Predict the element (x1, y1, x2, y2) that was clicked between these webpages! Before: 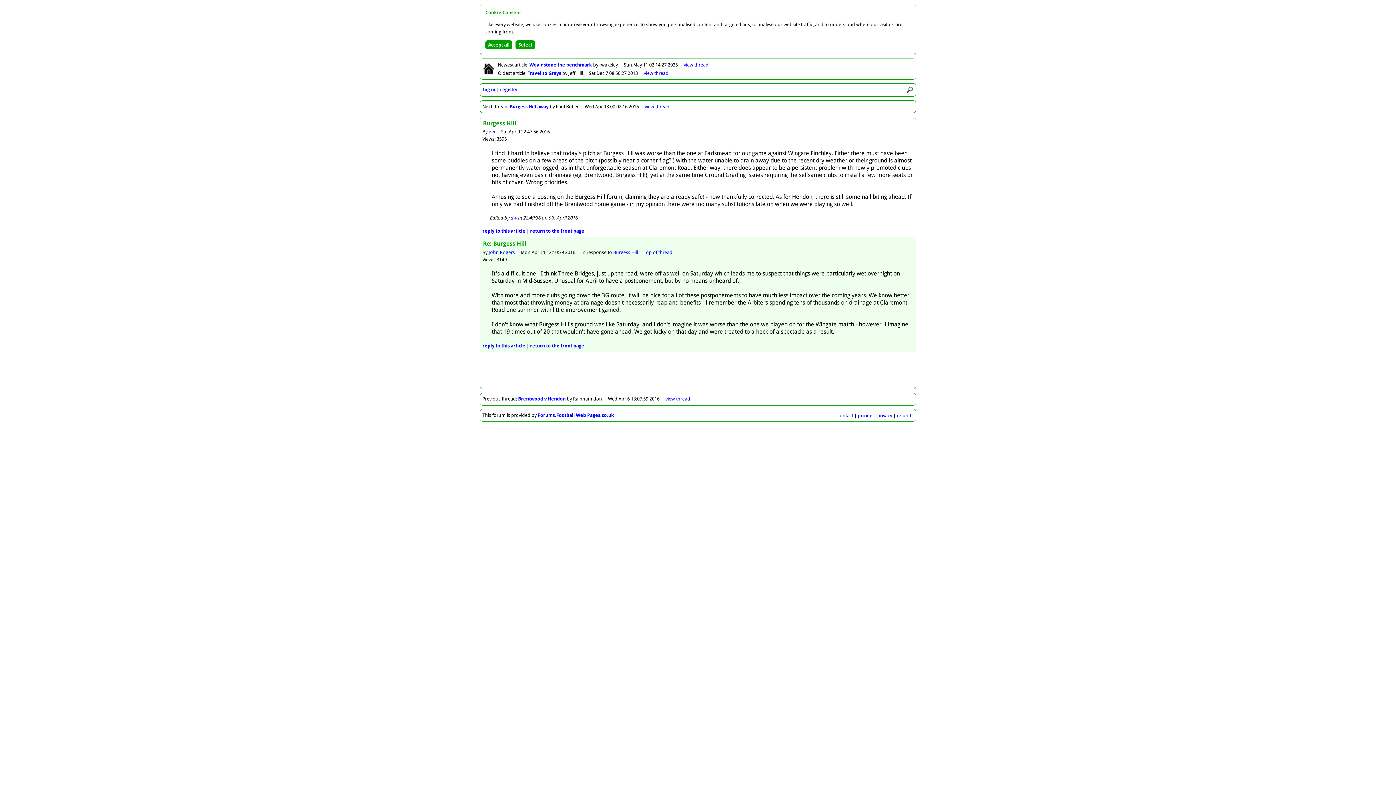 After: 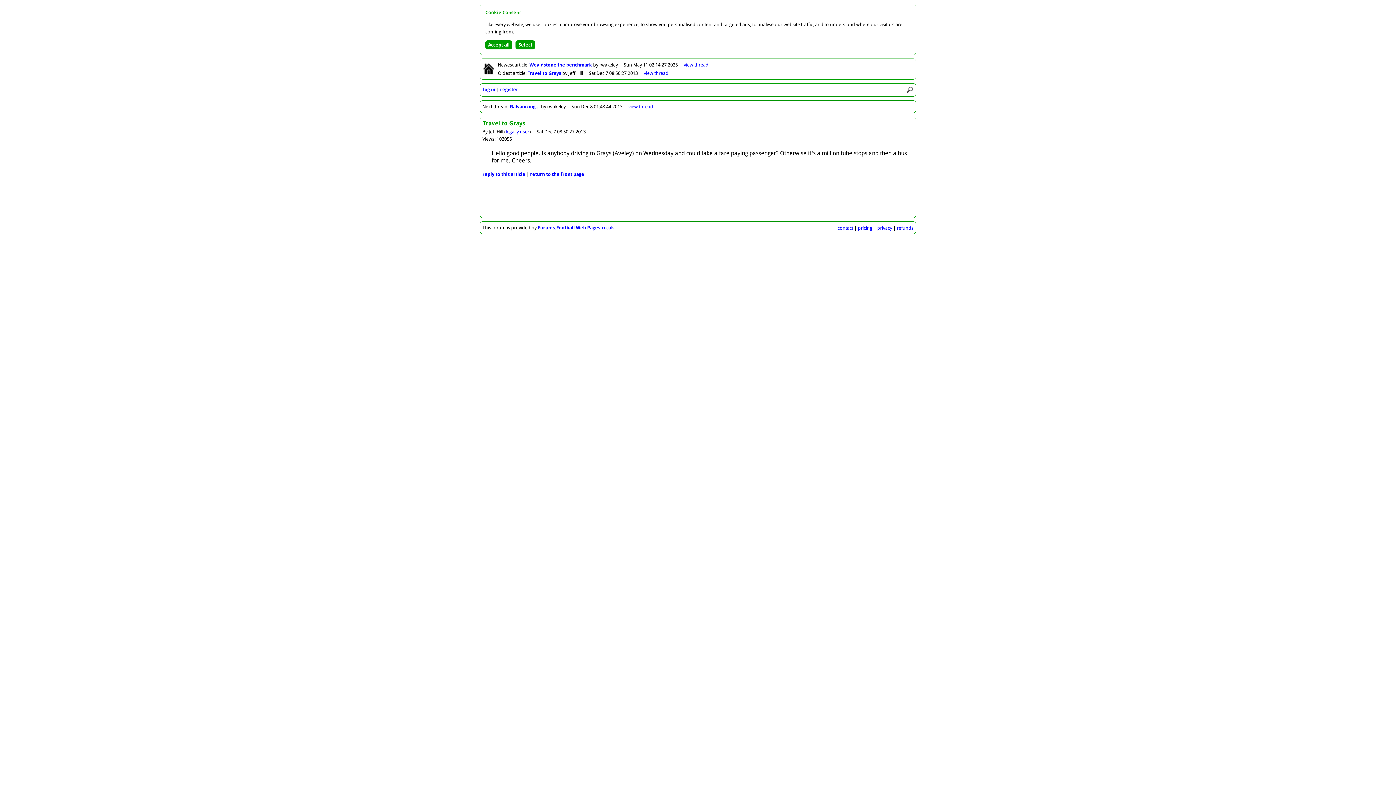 Action: bbox: (643, 70, 668, 75) label: view thread